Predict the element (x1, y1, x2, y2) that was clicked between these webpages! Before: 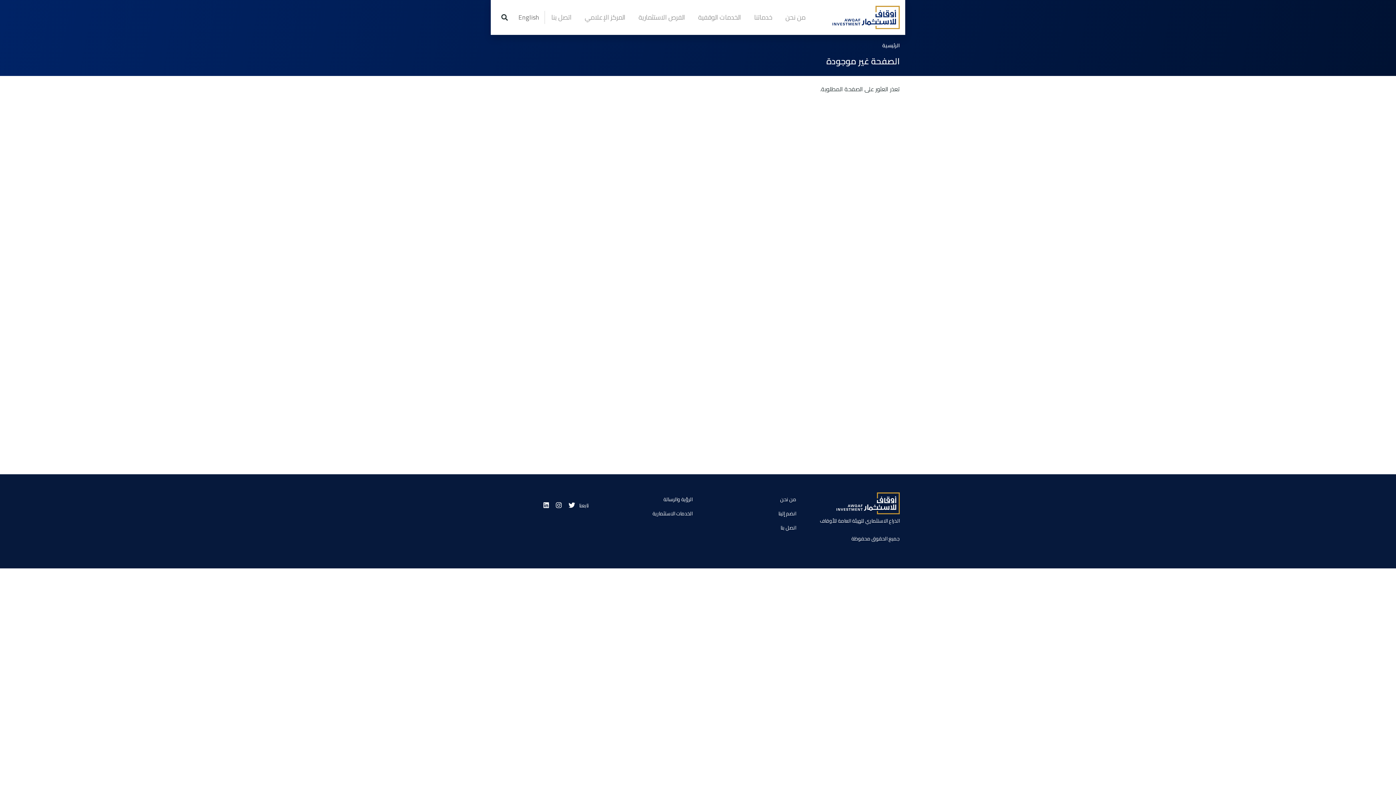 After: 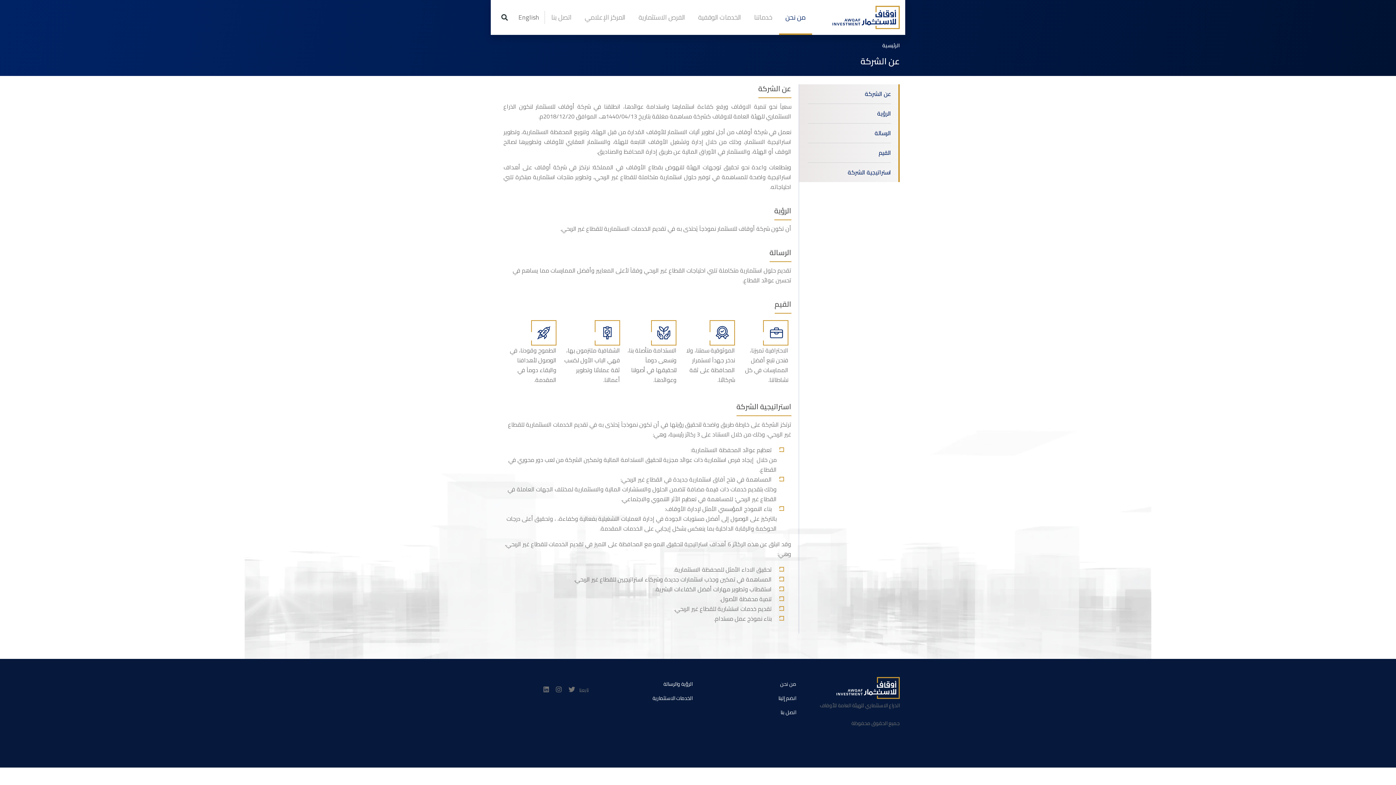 Action: label: من نحن bbox: (698, 492, 796, 507)